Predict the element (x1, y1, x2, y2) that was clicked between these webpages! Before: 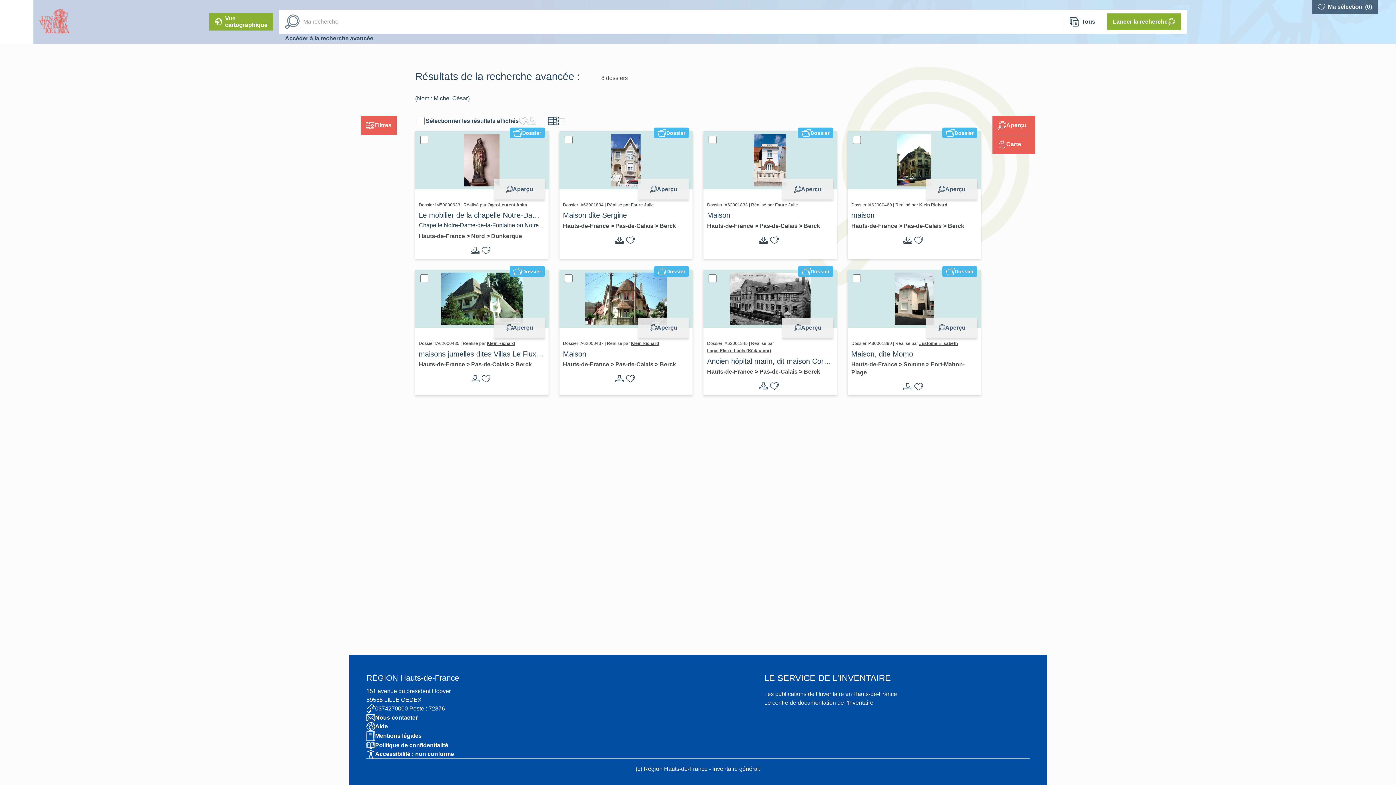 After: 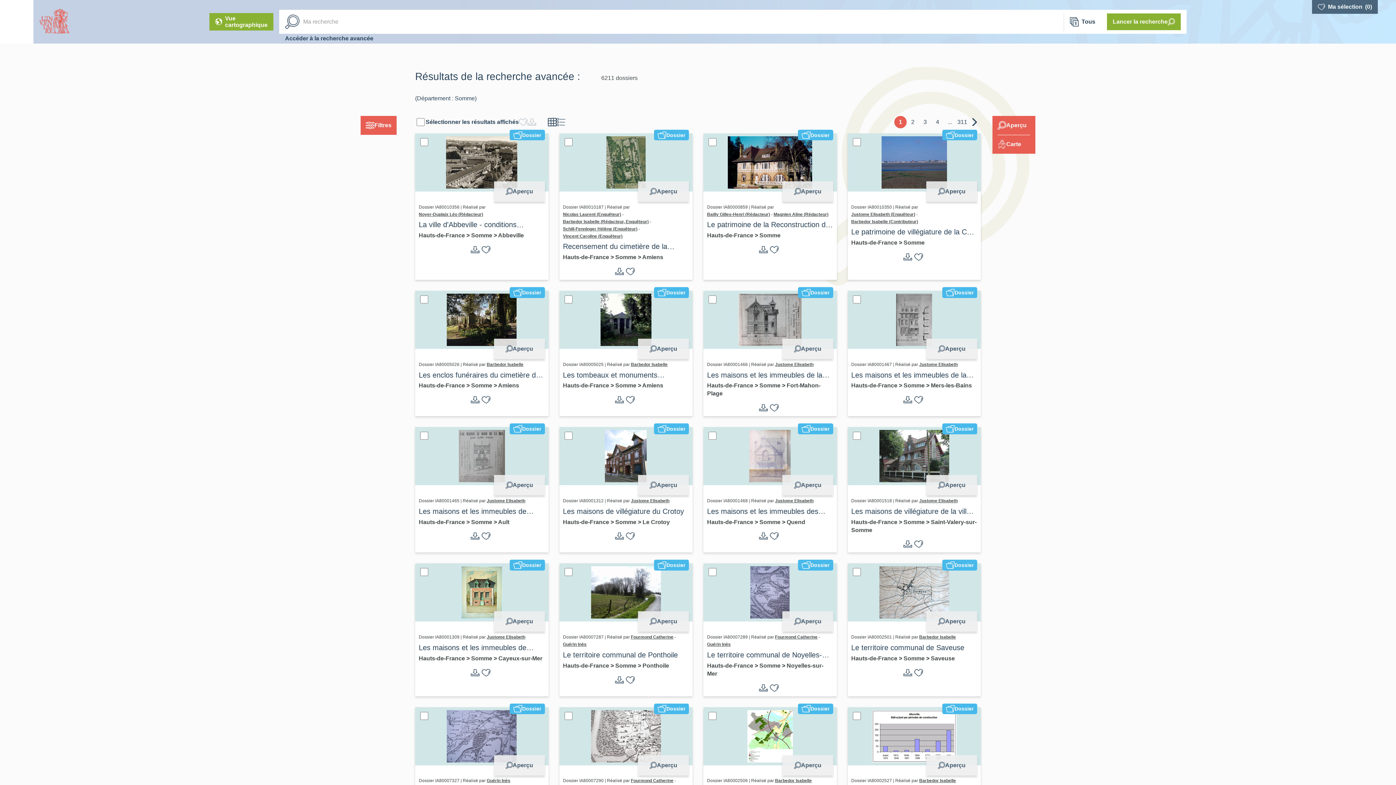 Action: label: Somme  bbox: (903, 361, 926, 367)